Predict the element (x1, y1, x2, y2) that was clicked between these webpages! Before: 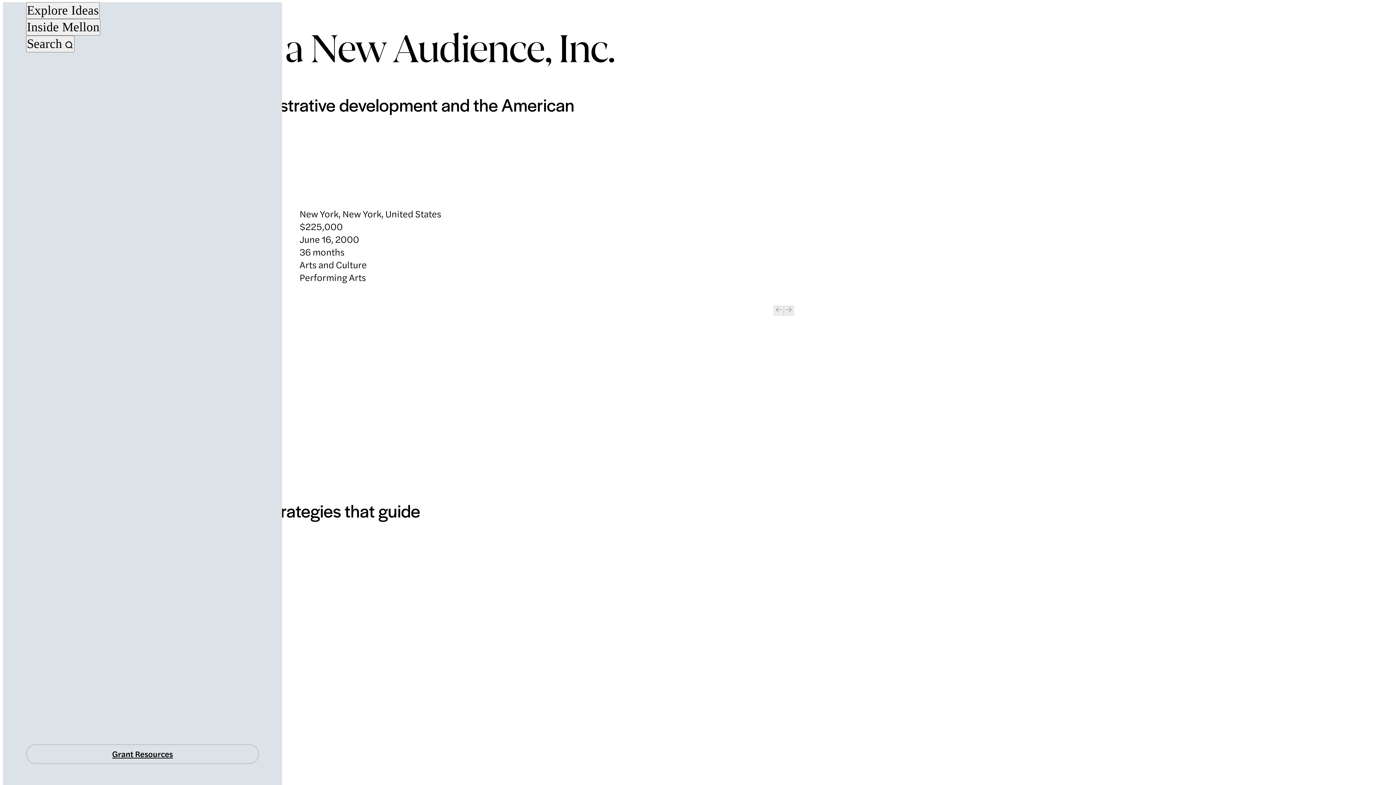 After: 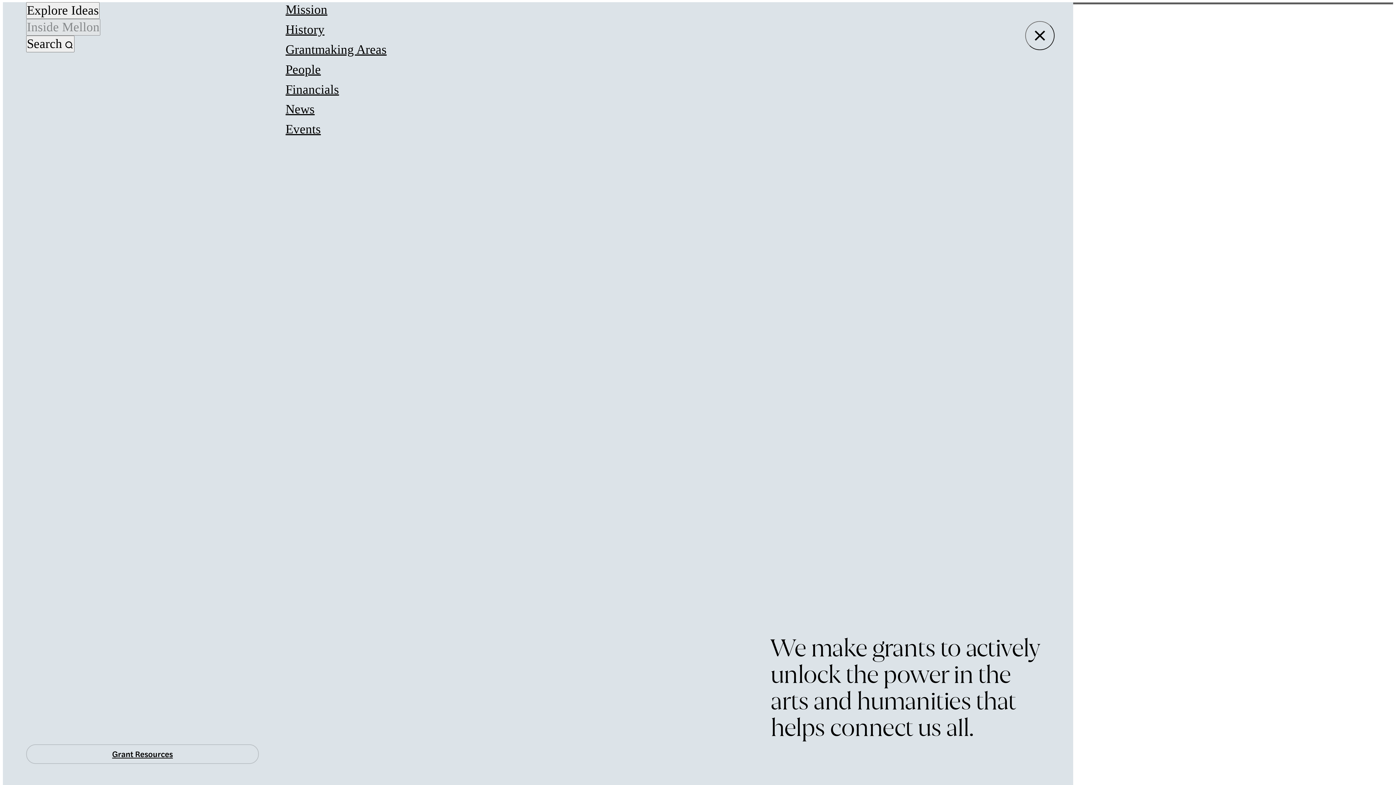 Action: bbox: (26, 19, 100, 35) label: Inside Mellon